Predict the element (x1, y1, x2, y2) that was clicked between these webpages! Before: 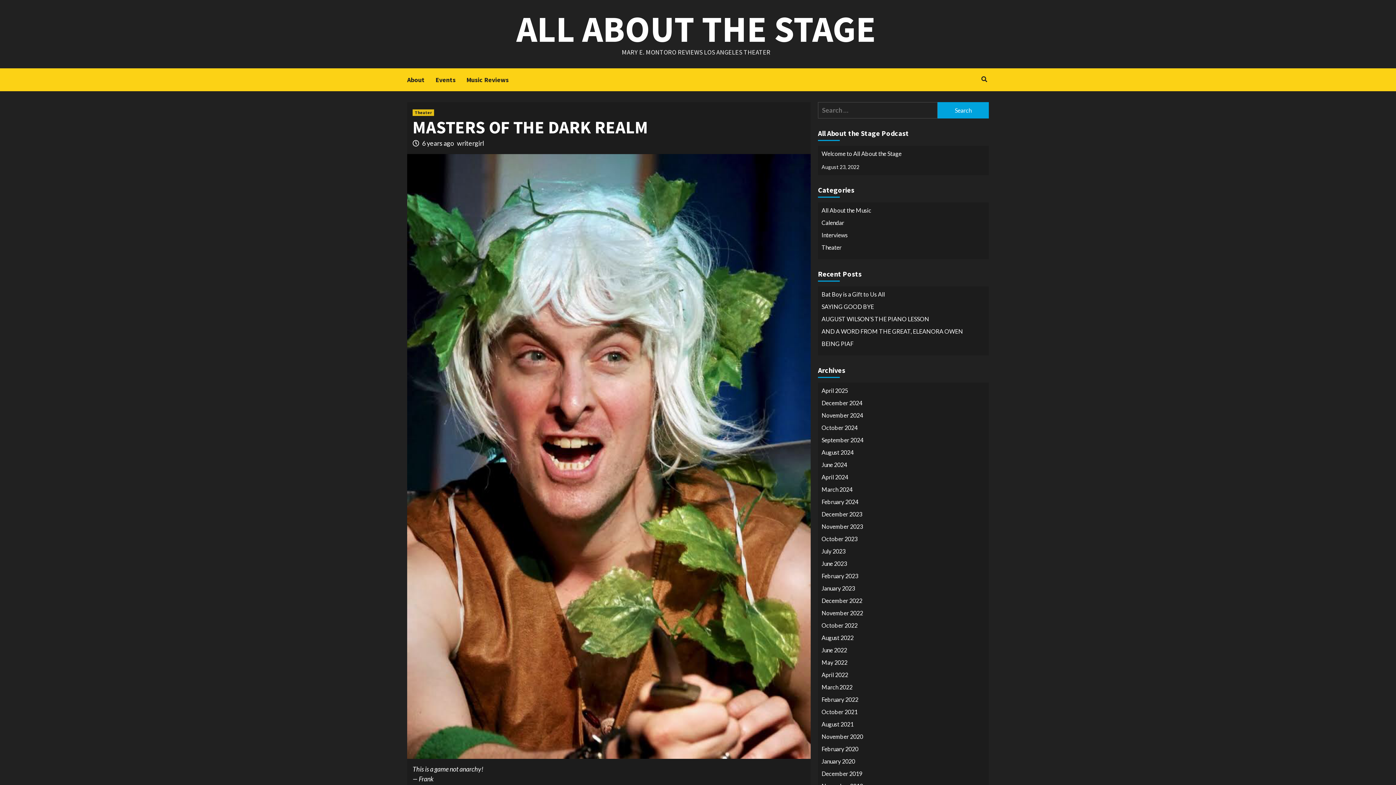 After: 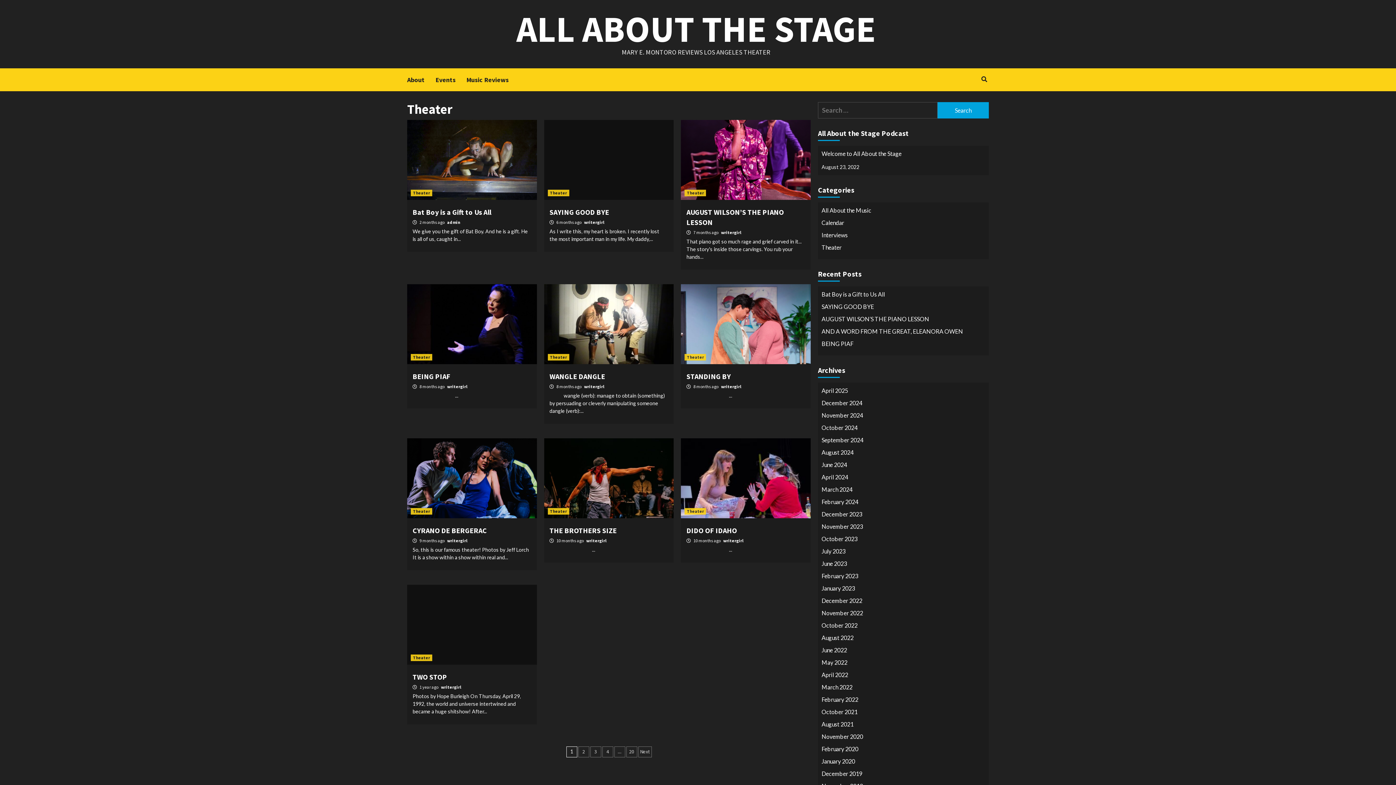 Action: bbox: (821, 244, 841, 250) label: Theater